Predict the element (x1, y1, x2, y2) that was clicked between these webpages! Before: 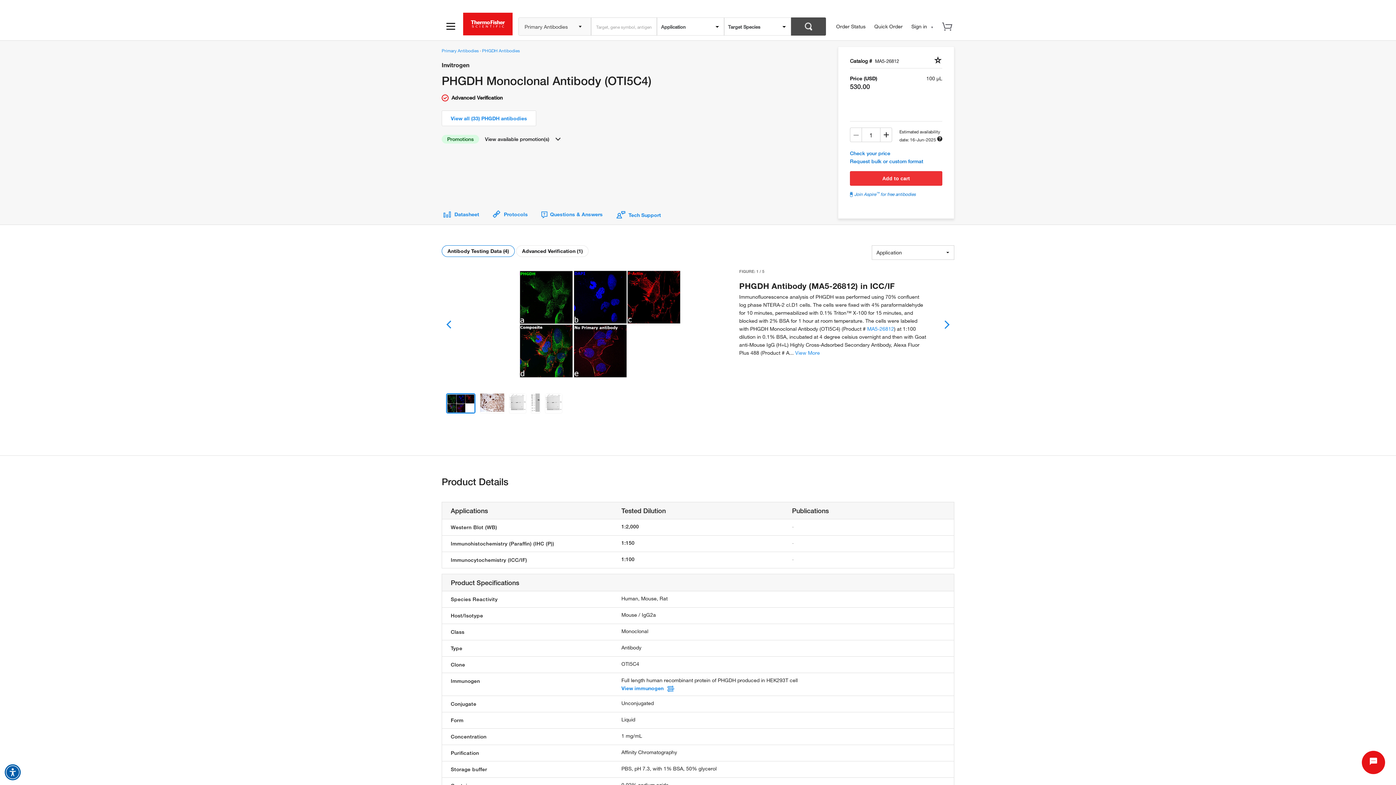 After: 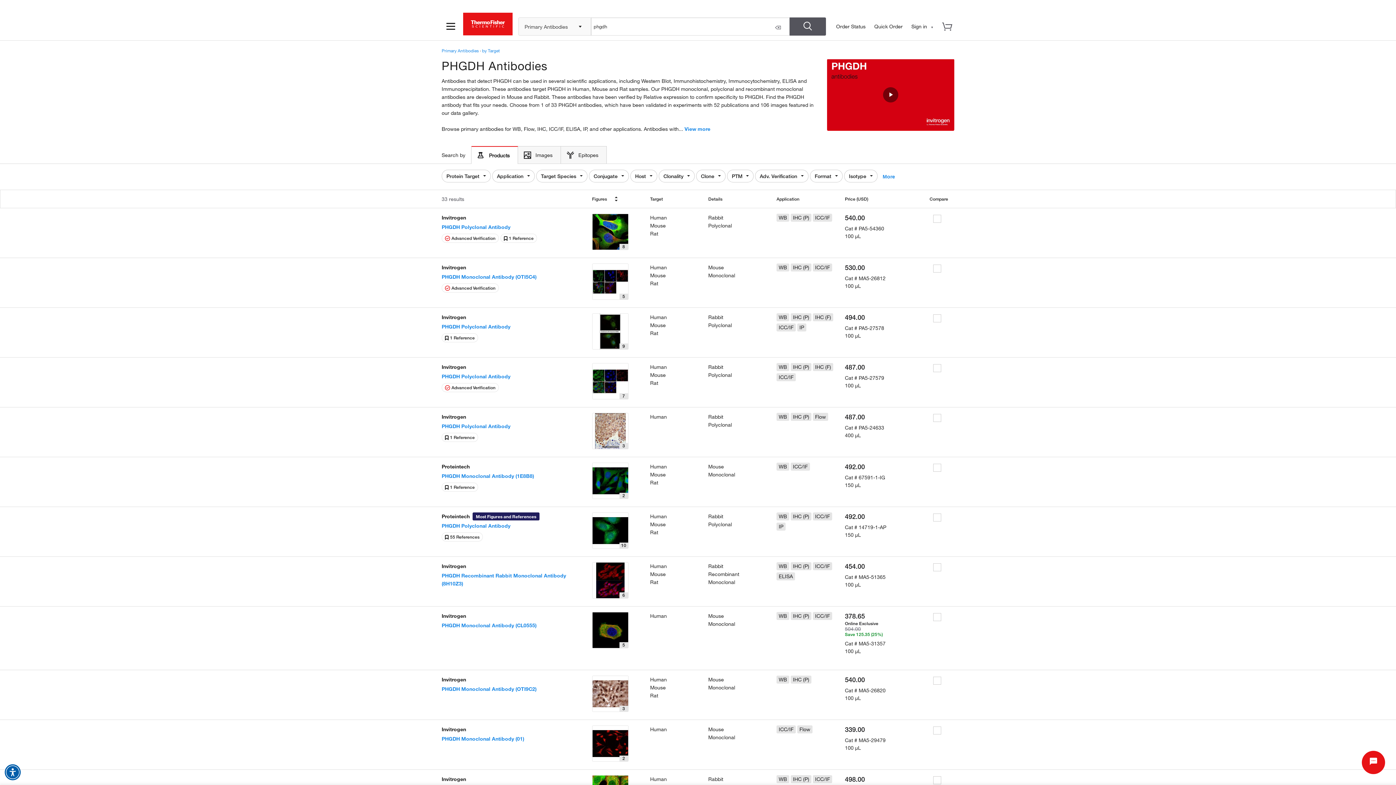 Action: label: PHGDH Antibodies bbox: (482, 47, 520, 53)